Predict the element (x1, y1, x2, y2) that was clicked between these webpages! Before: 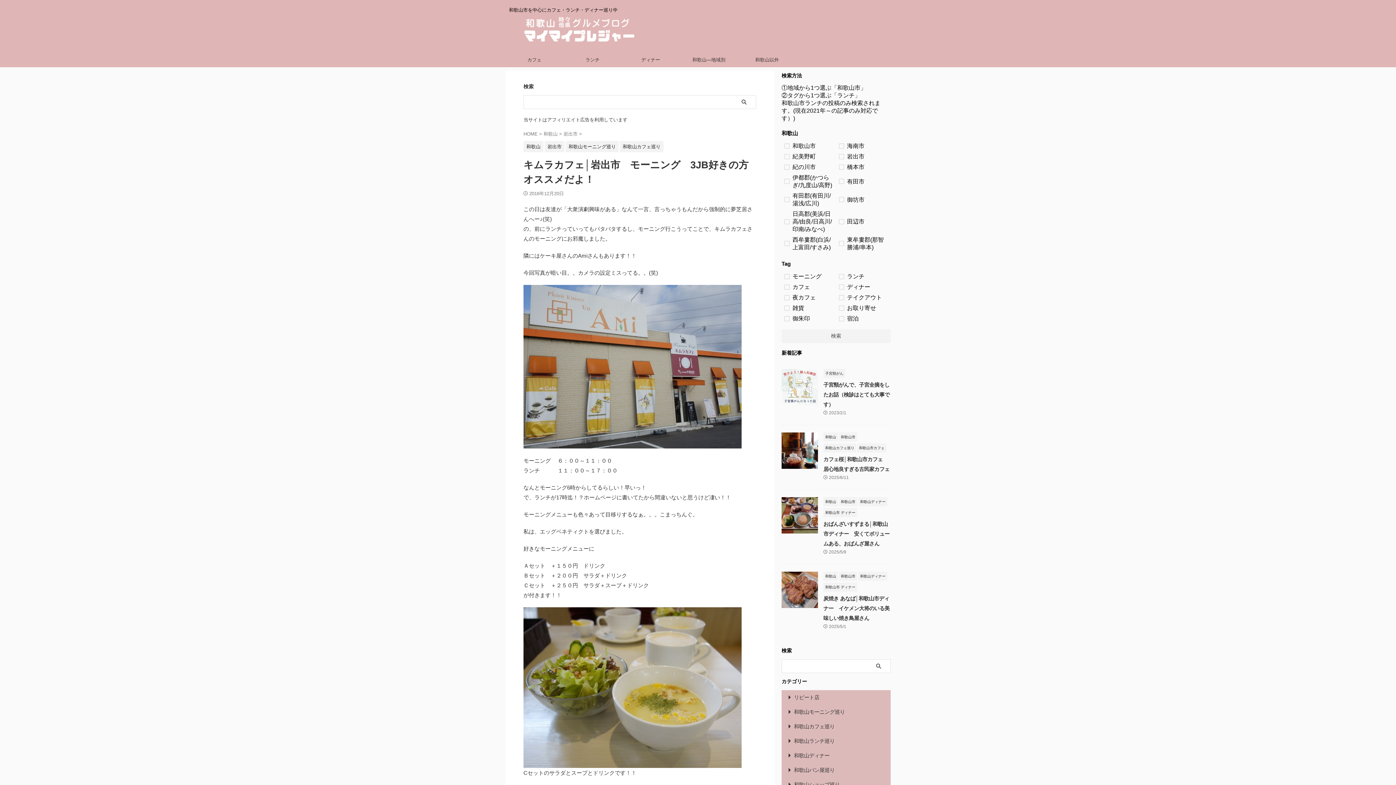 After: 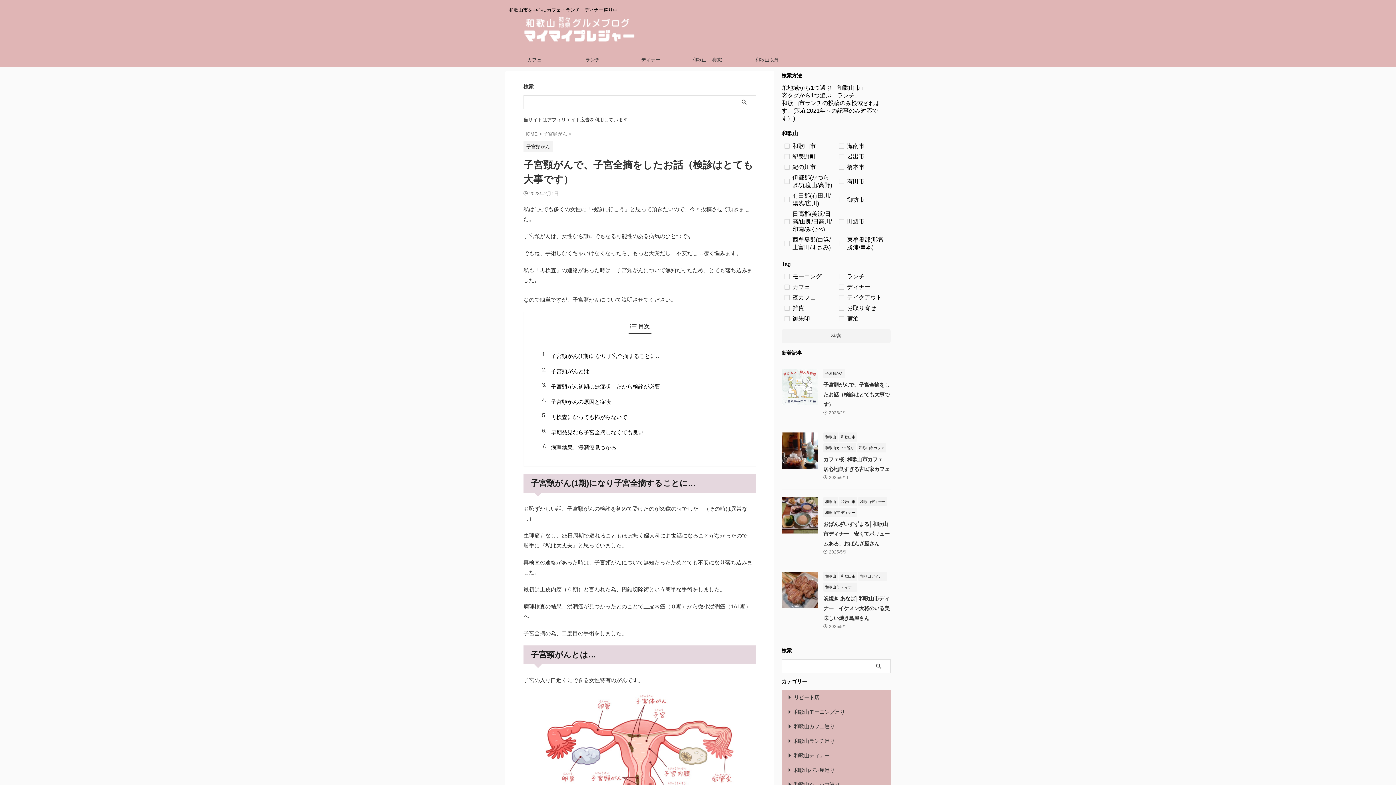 Action: bbox: (823, 382, 889, 407) label: 子宮頸がんで、子宮全摘をしたお話（検診はとても大事です）